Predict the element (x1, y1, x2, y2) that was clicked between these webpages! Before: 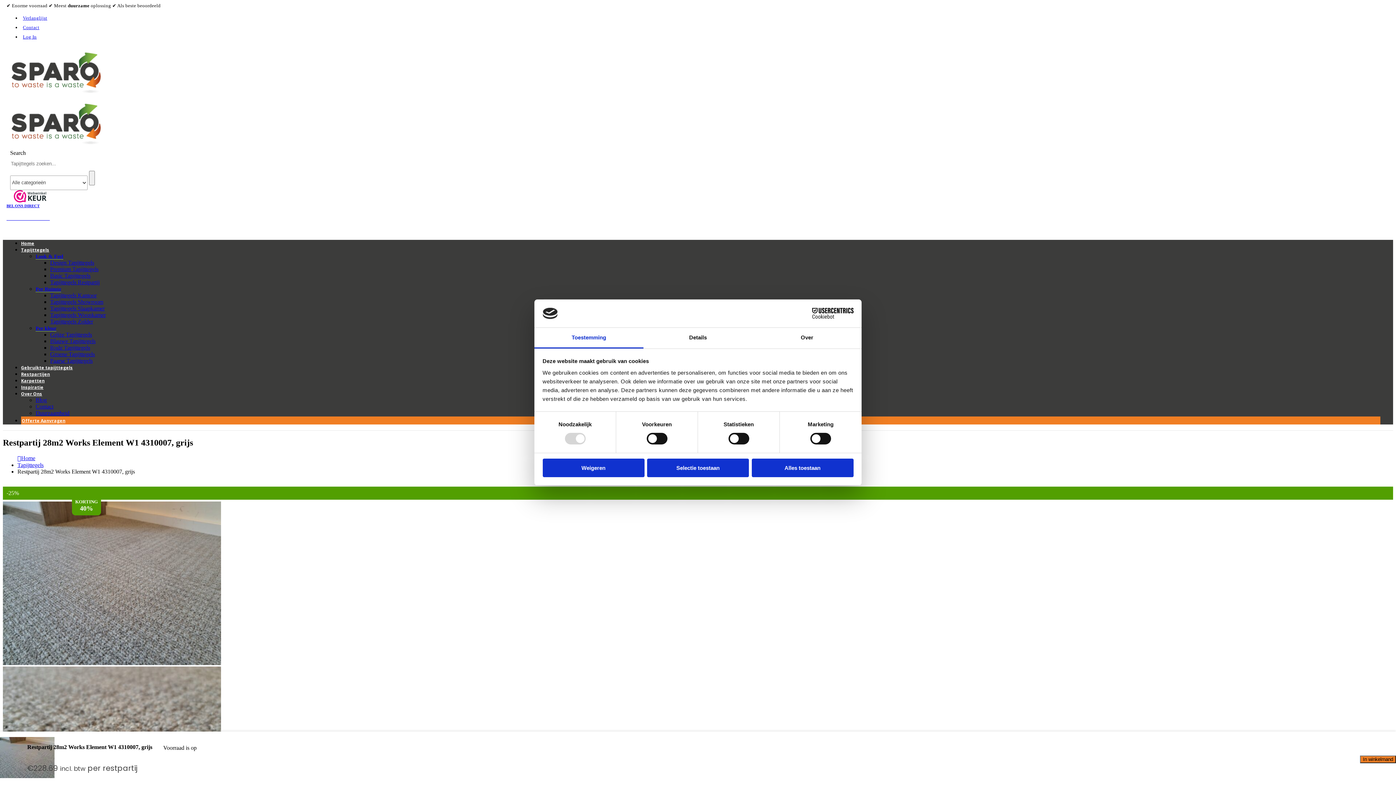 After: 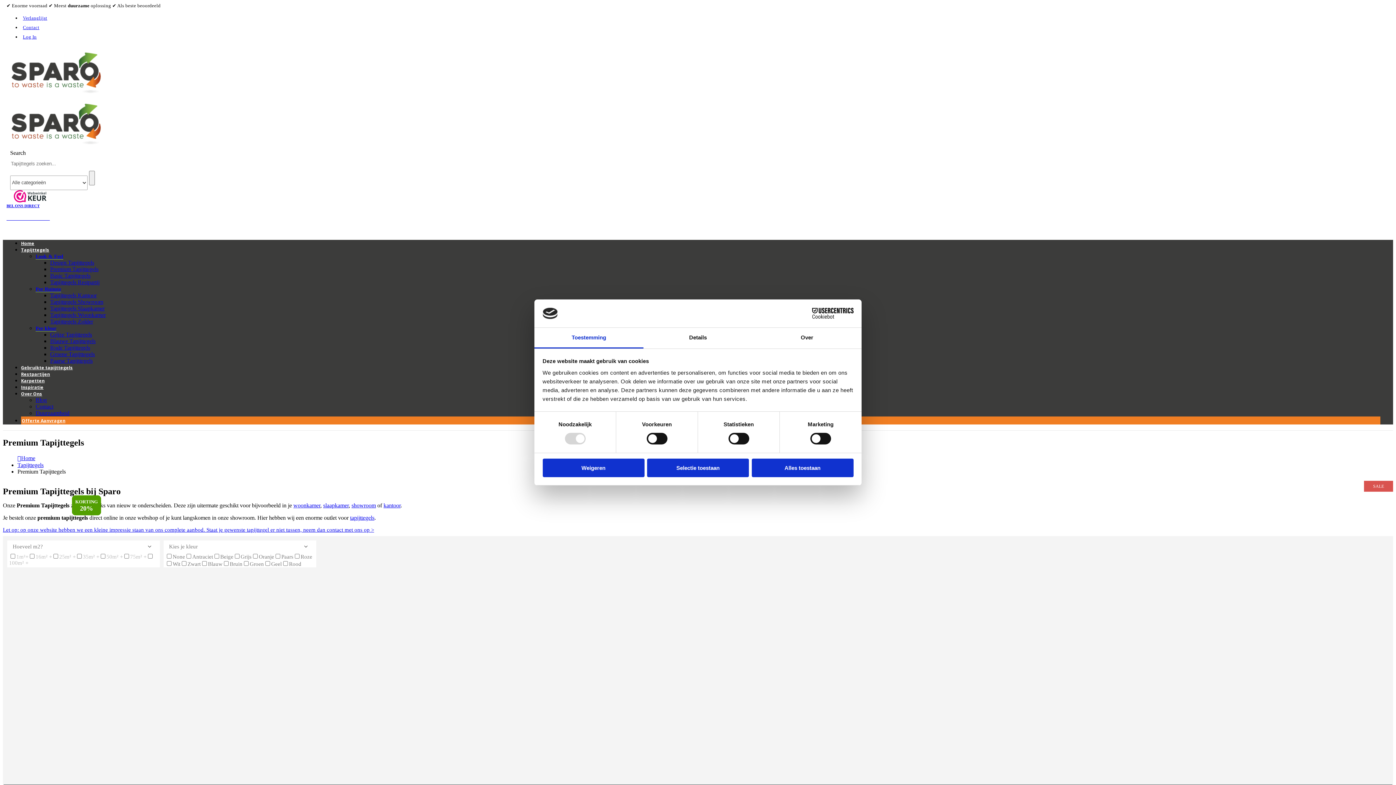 Action: label: Premium Tapijttegels bbox: (50, 266, 98, 272)